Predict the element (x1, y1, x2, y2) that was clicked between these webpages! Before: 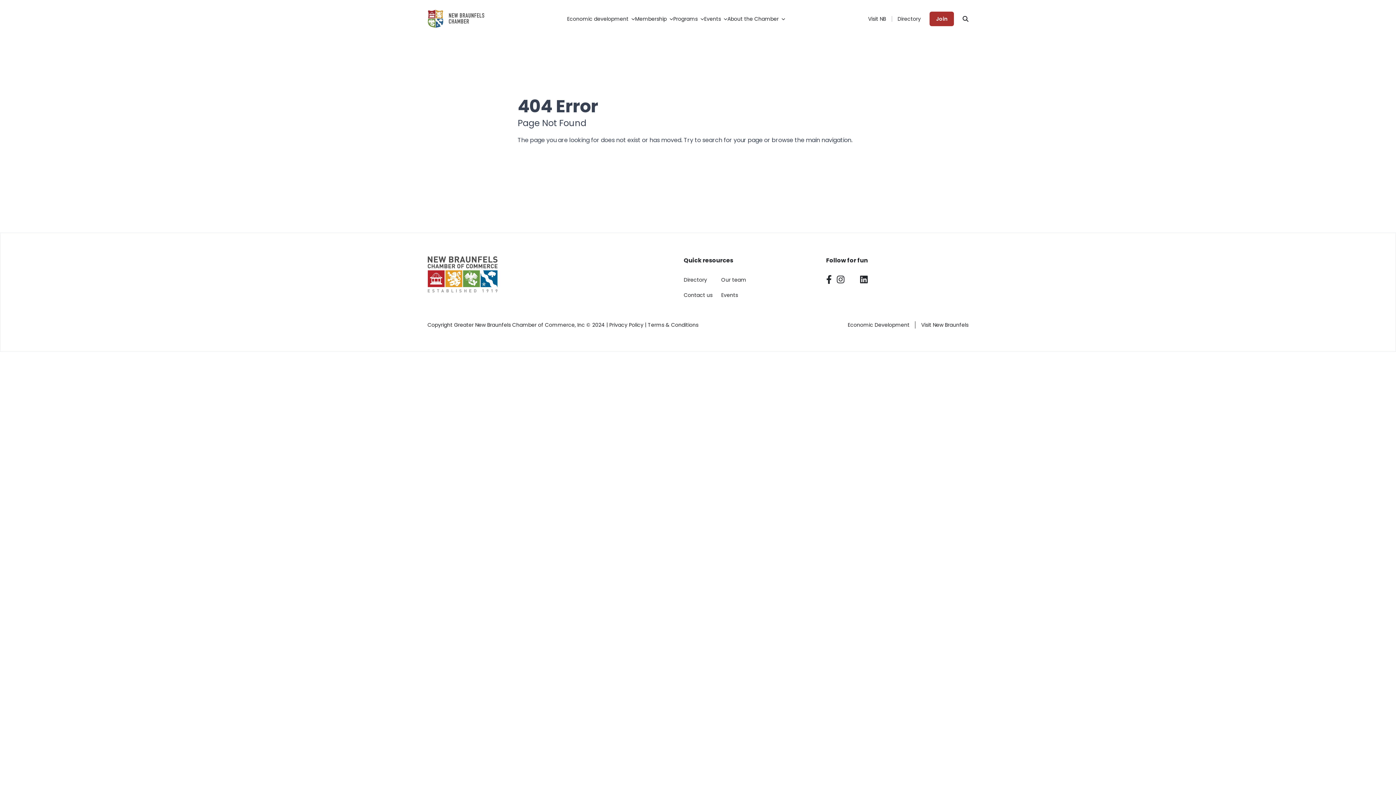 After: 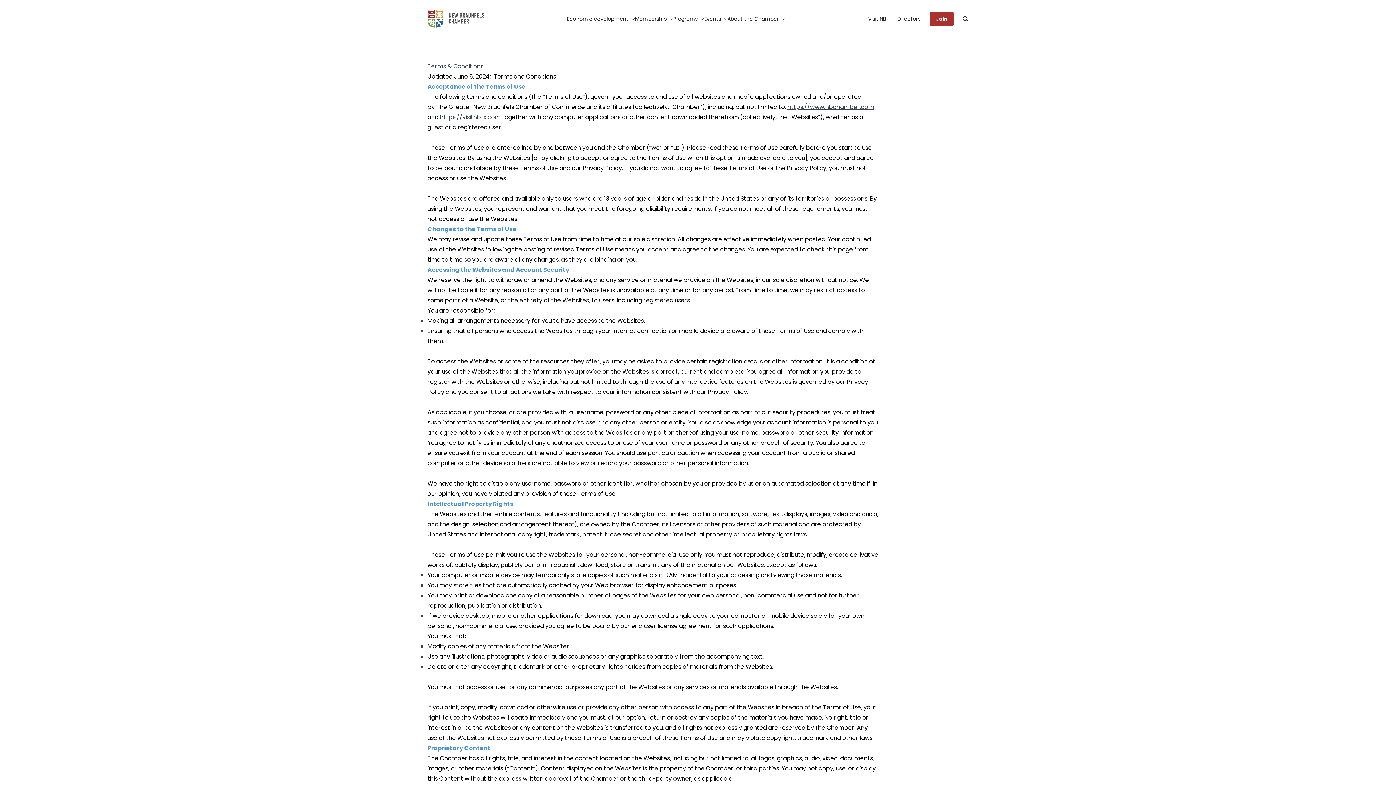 Action: bbox: (648, 321, 698, 328) label: Terms & Conditions